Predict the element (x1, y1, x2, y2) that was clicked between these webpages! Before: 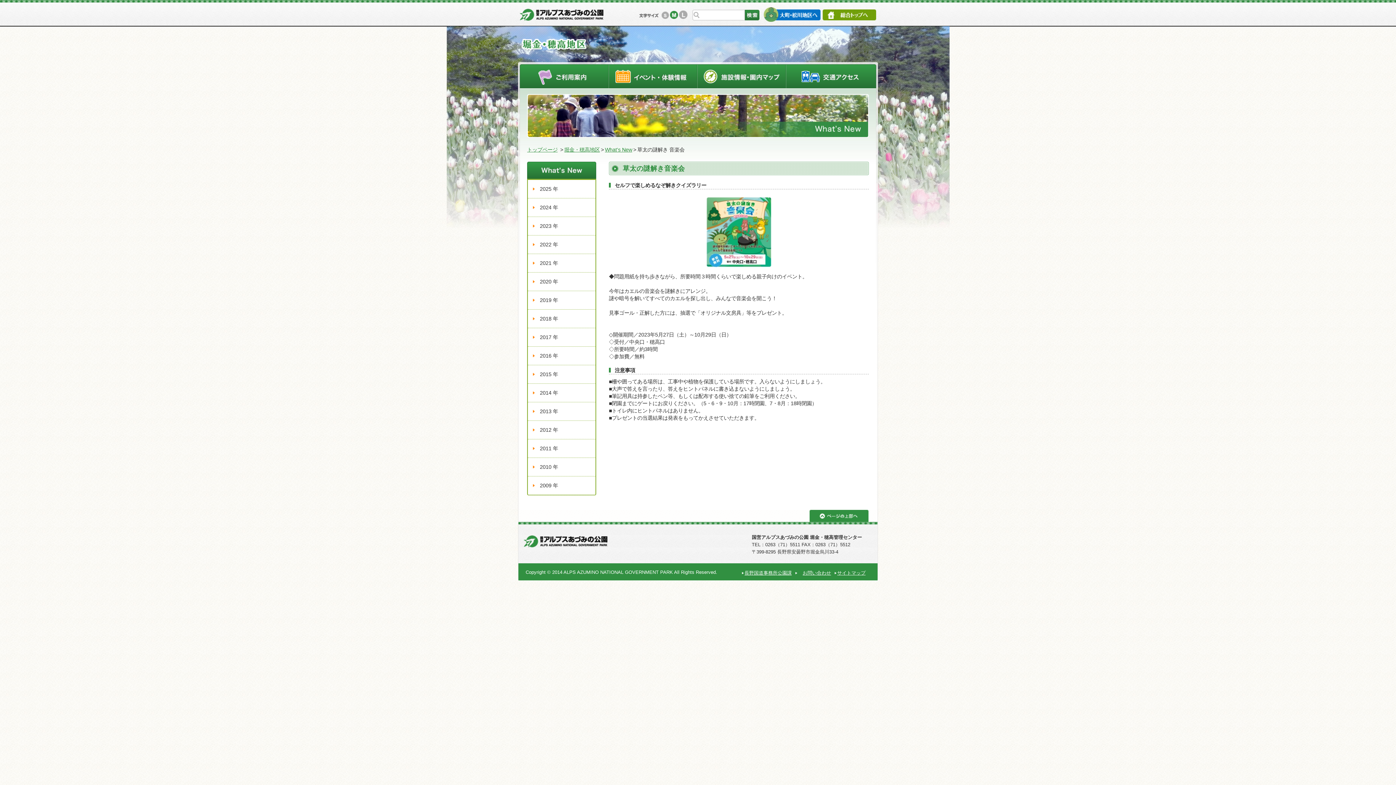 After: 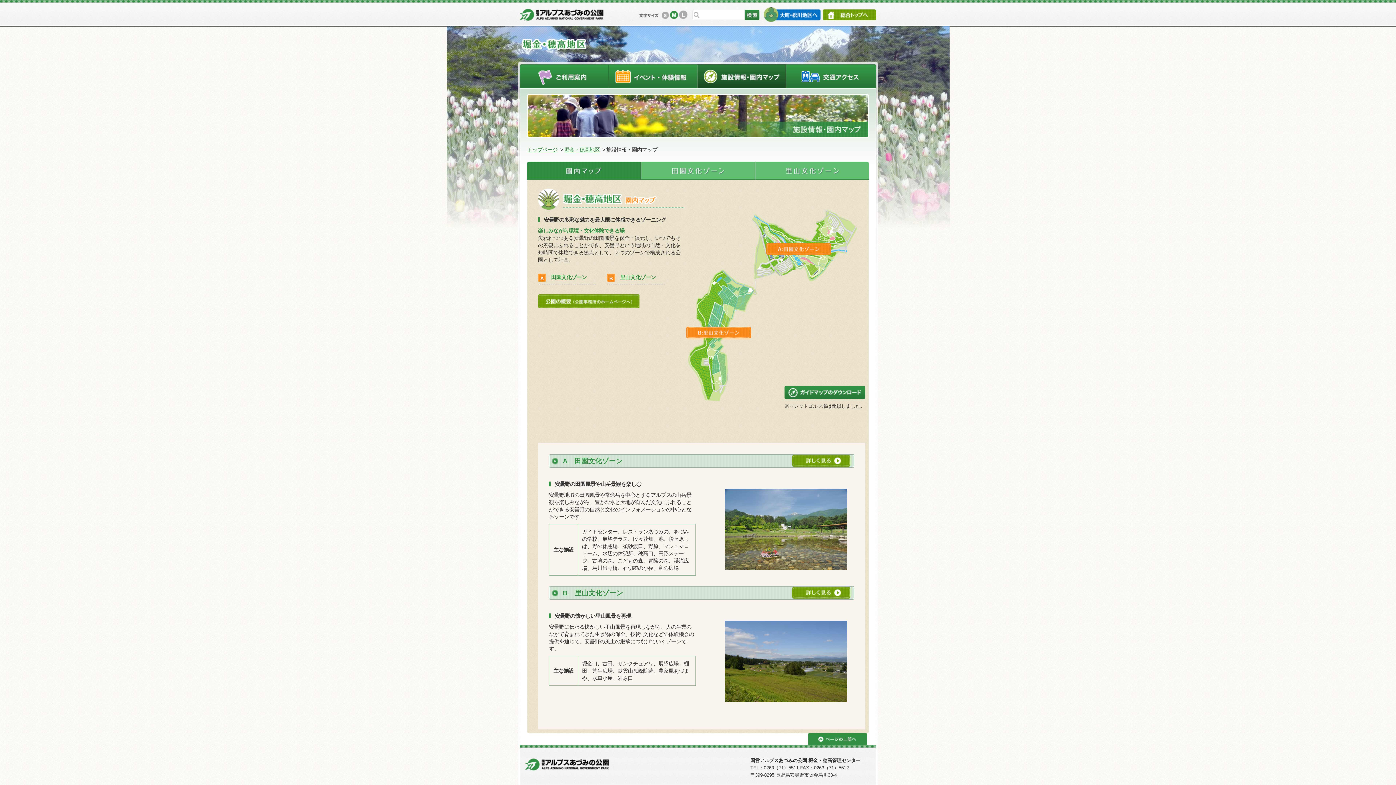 Action: label: 施設情報・園内マップ bbox: (697, 64, 786, 88)